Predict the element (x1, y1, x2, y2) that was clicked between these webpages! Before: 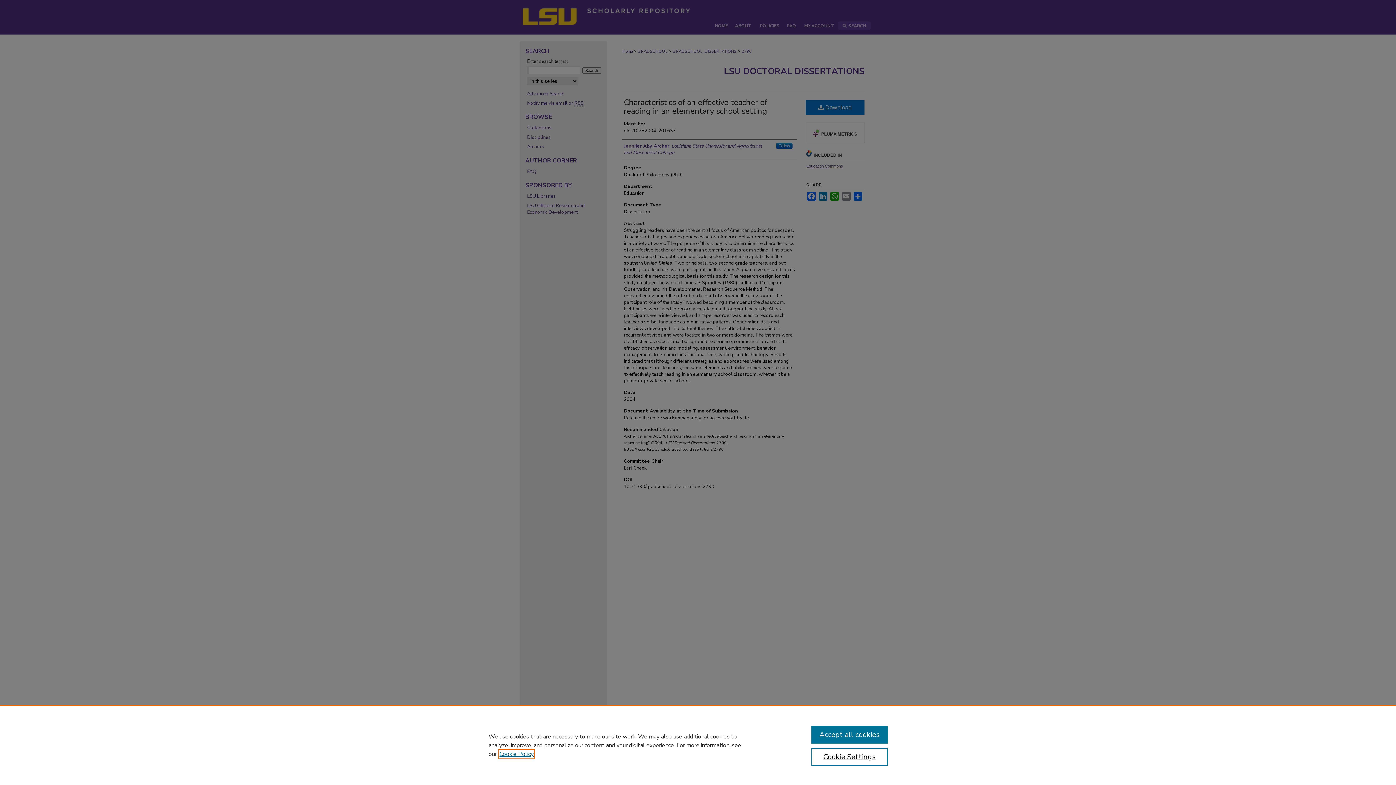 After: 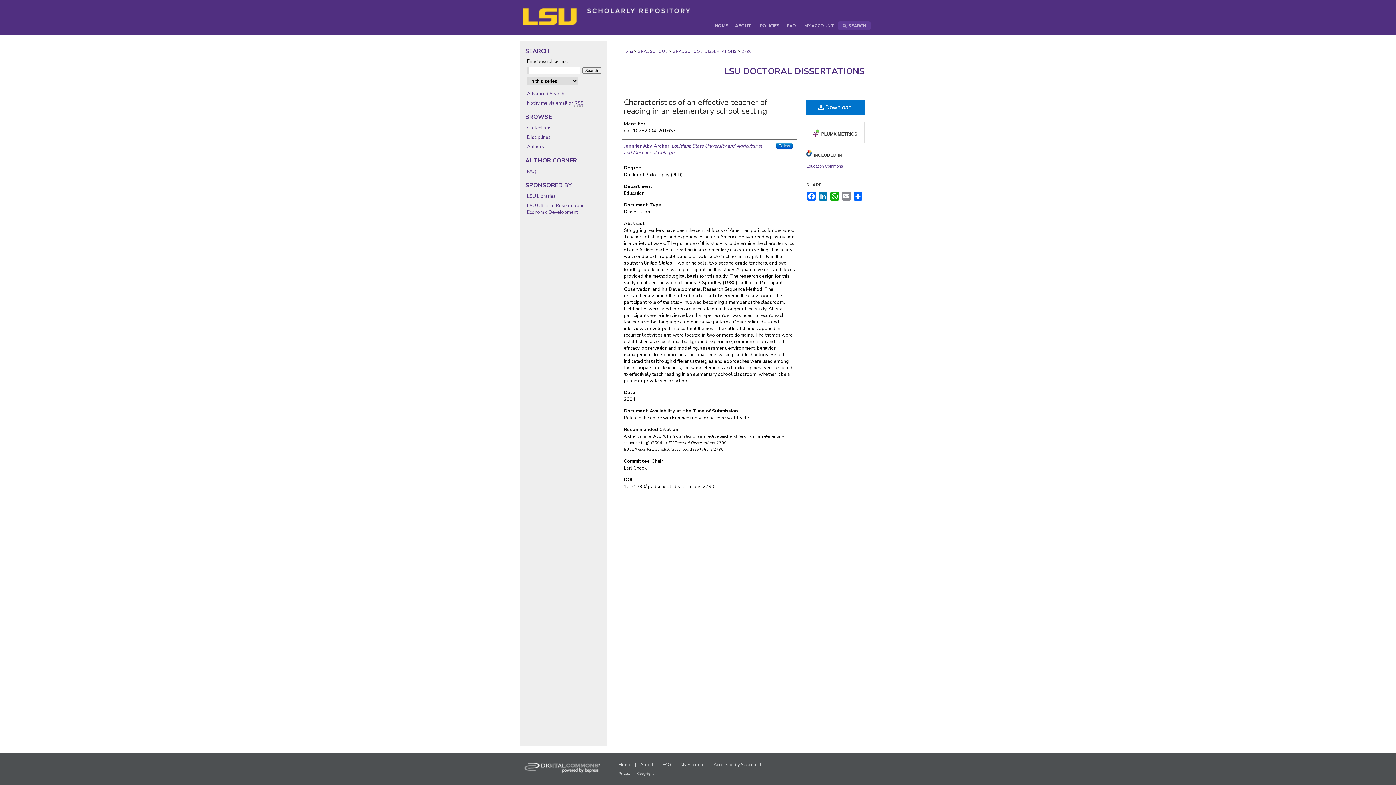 Action: label: Accept all cookies bbox: (811, 726, 887, 744)